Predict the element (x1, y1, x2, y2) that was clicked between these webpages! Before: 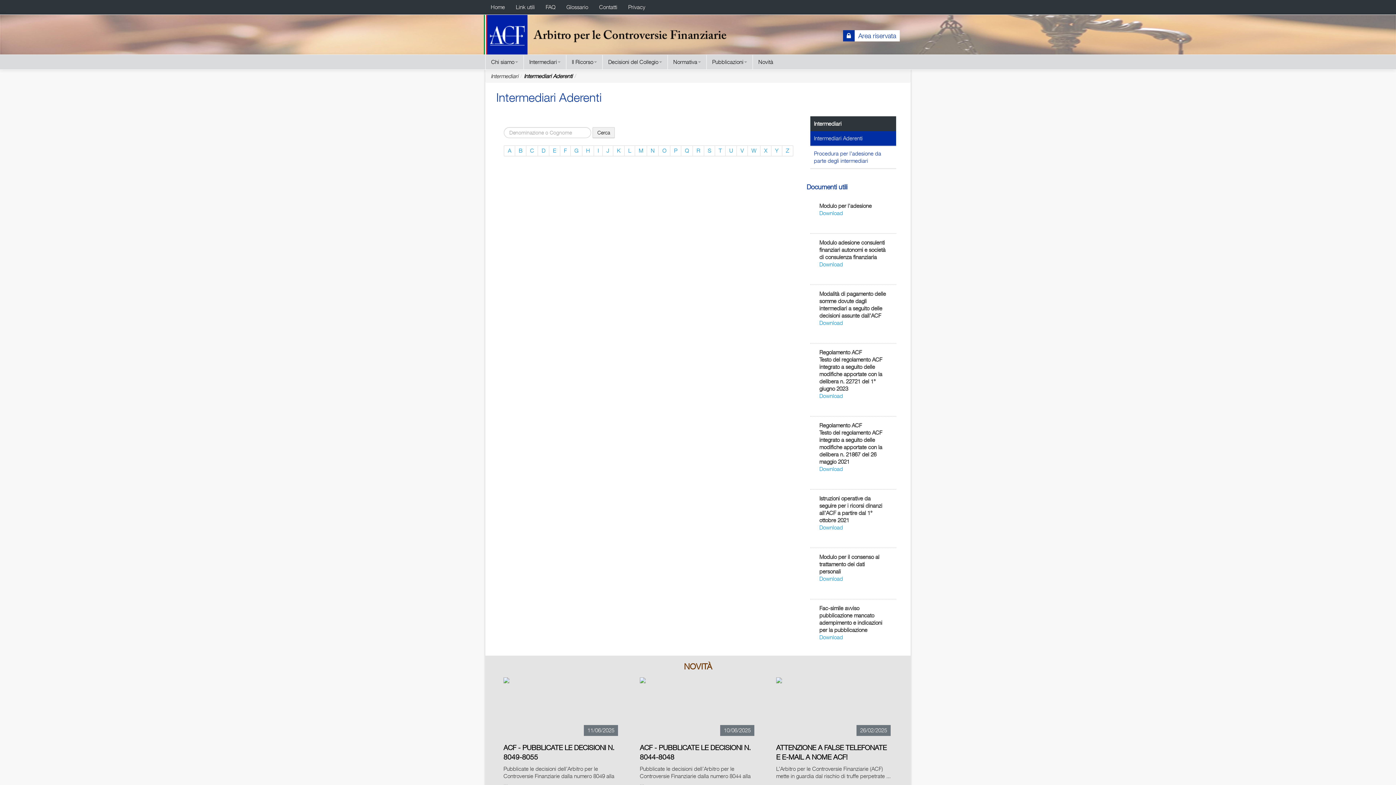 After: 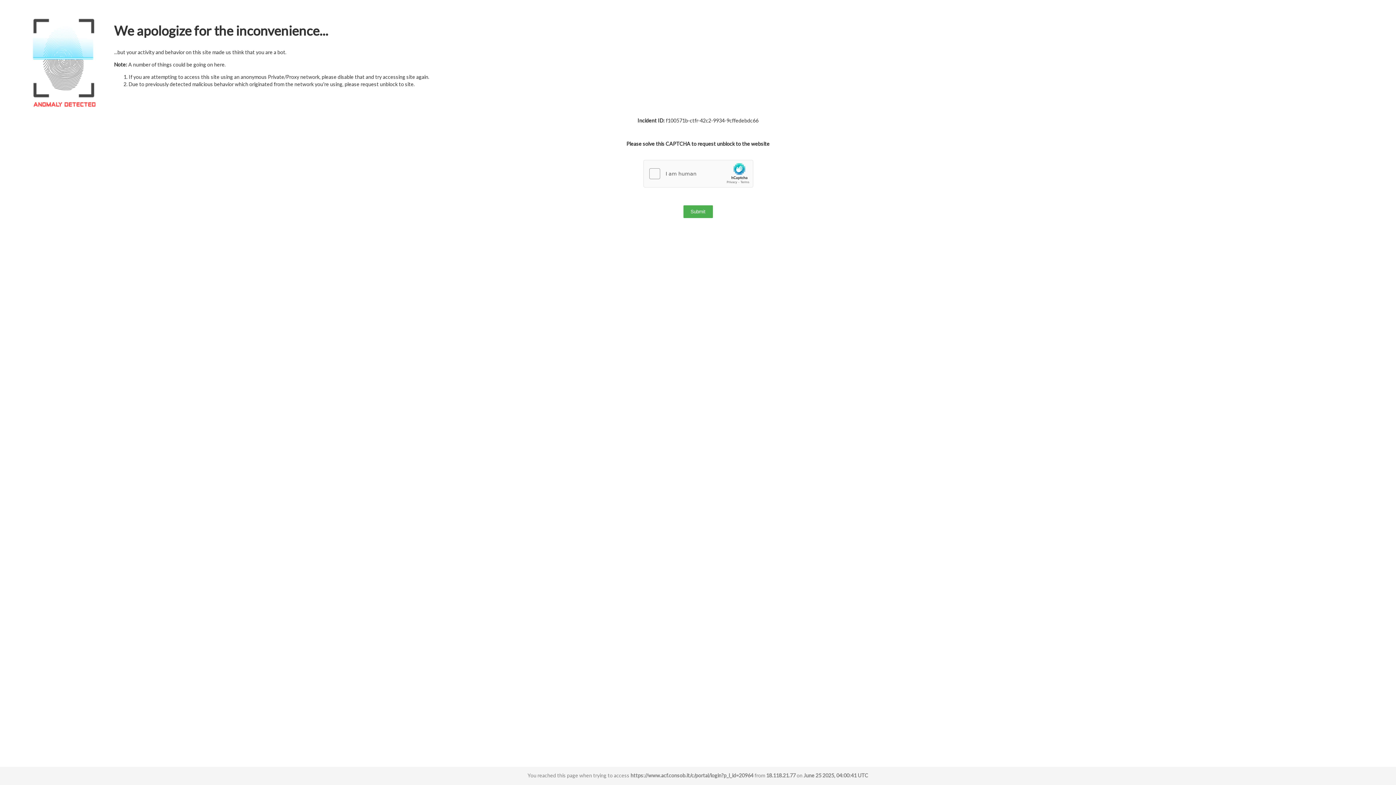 Action: bbox: (843, 36, 900, 42) label: Area riservata